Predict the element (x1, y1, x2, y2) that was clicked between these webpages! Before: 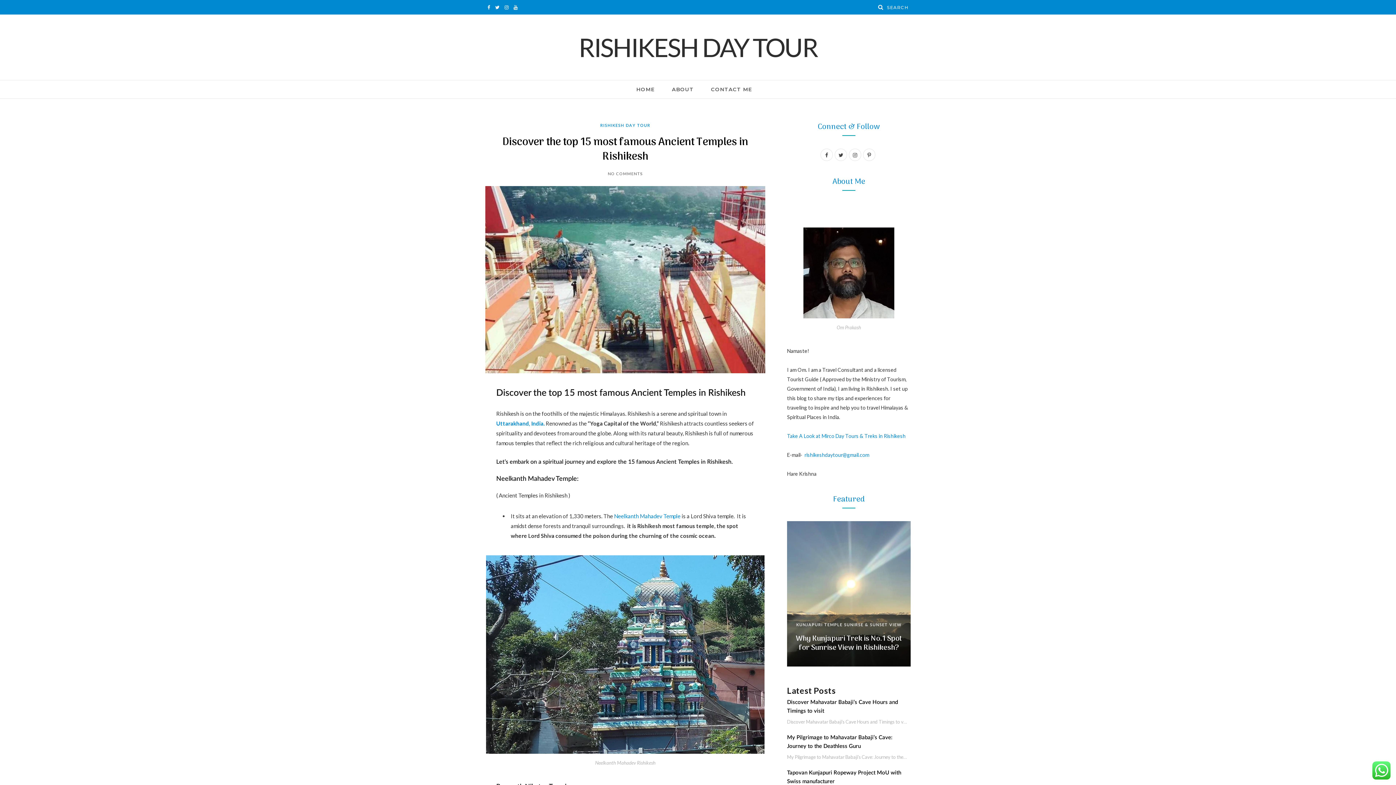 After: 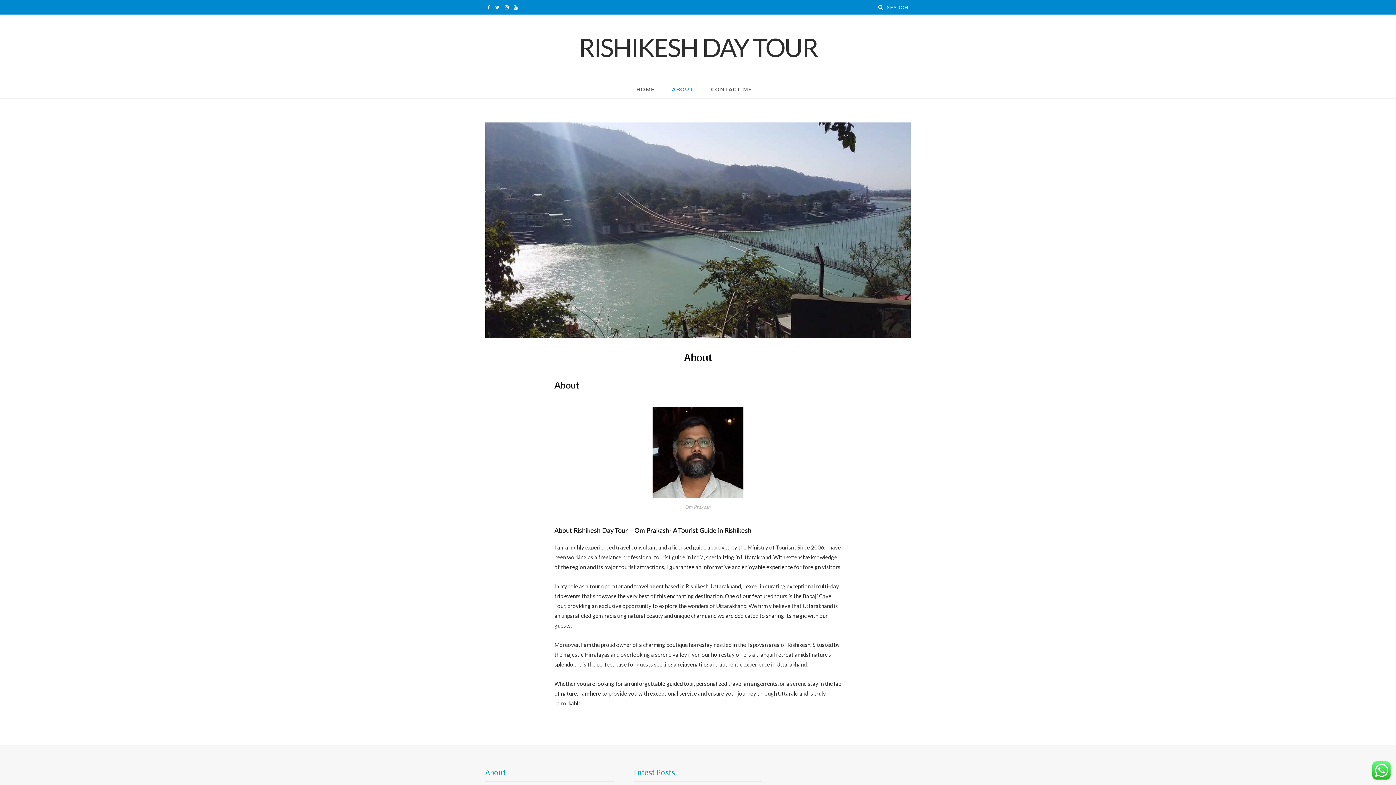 Action: bbox: (664, 80, 701, 98) label: ABOUT